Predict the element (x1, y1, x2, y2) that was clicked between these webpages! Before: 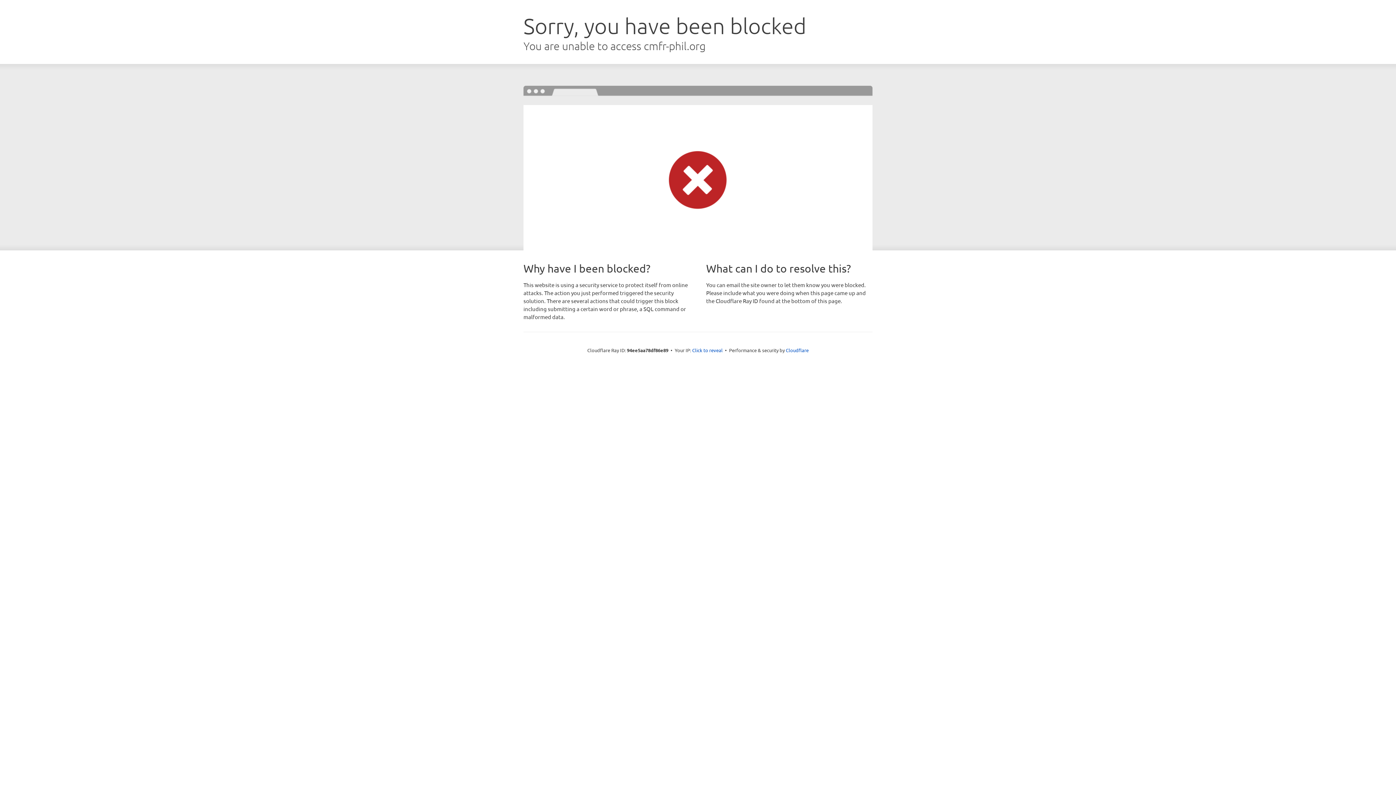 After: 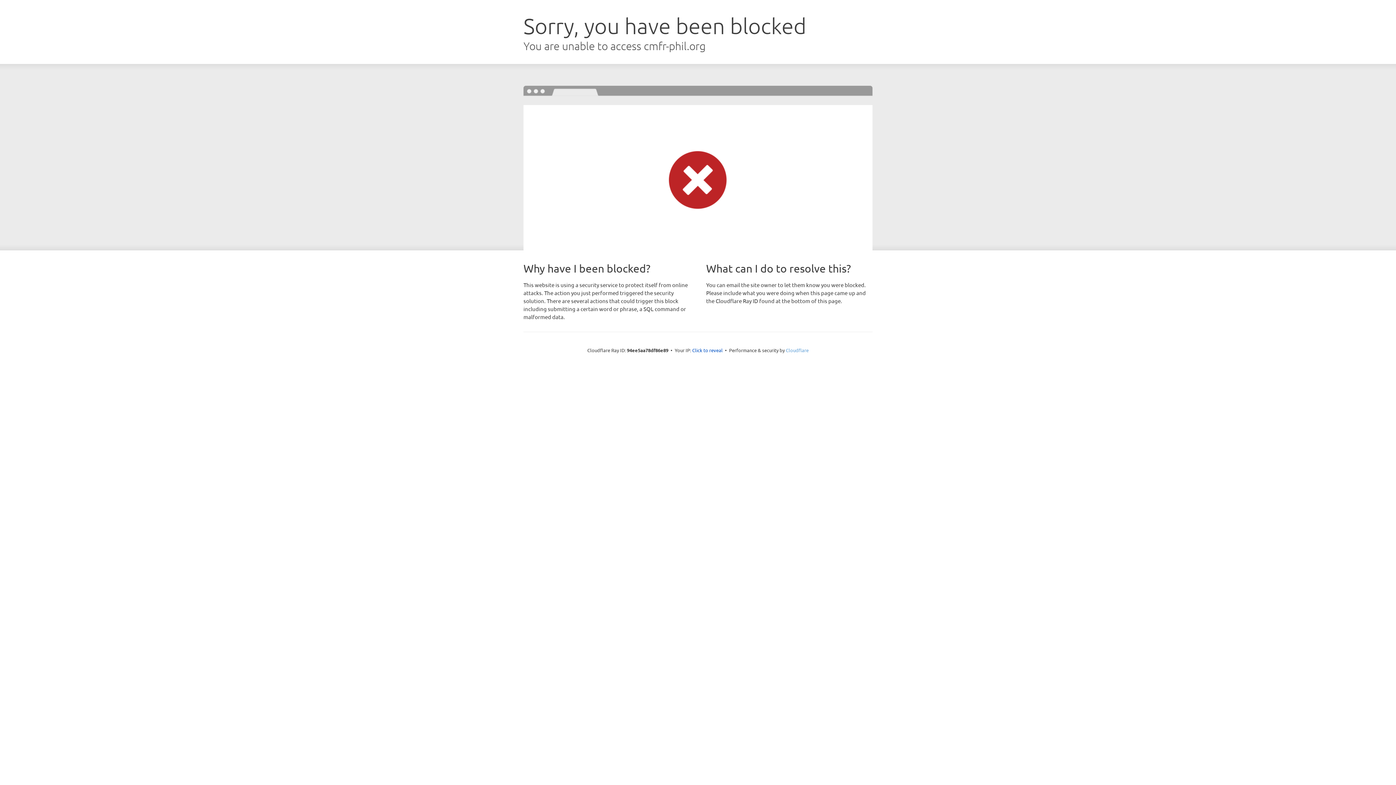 Action: bbox: (786, 347, 808, 353) label: Cloudflare